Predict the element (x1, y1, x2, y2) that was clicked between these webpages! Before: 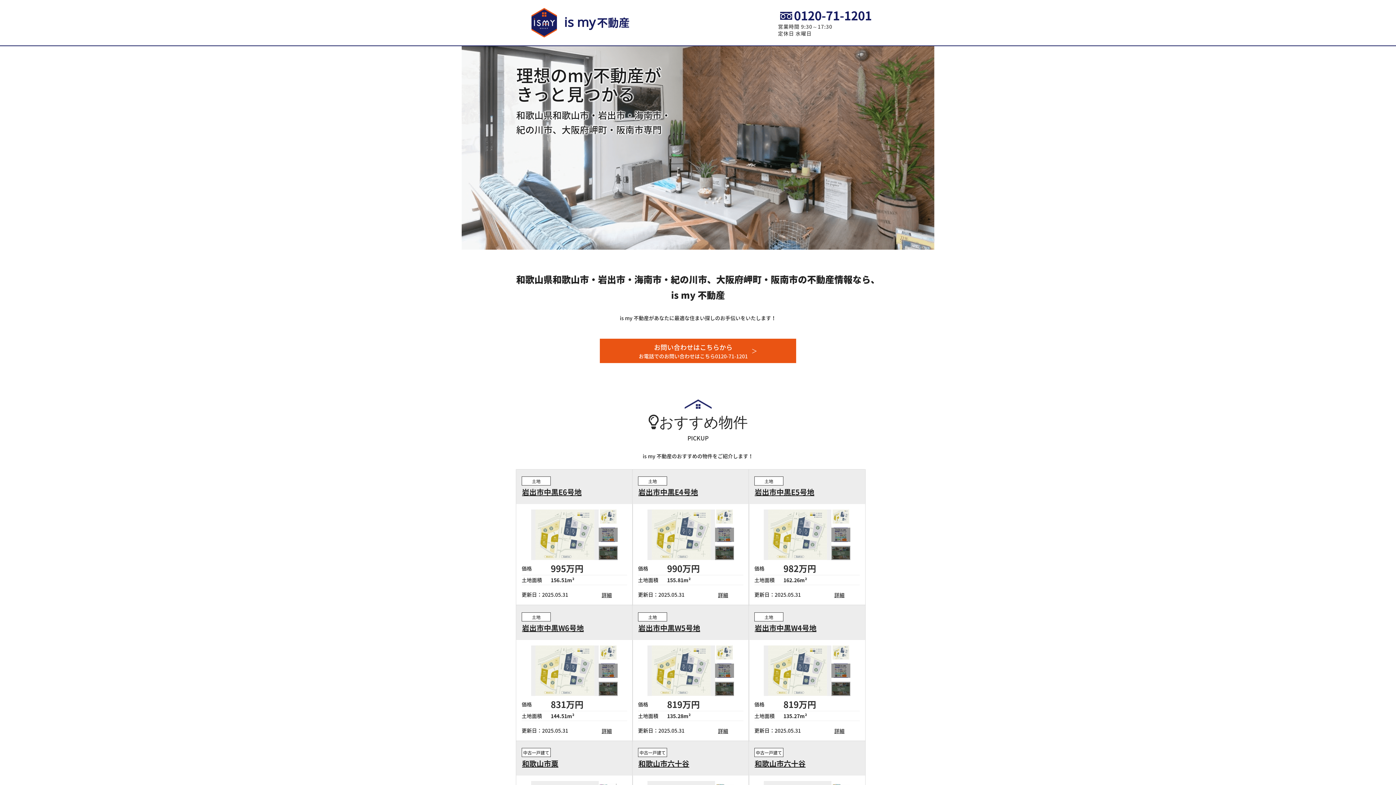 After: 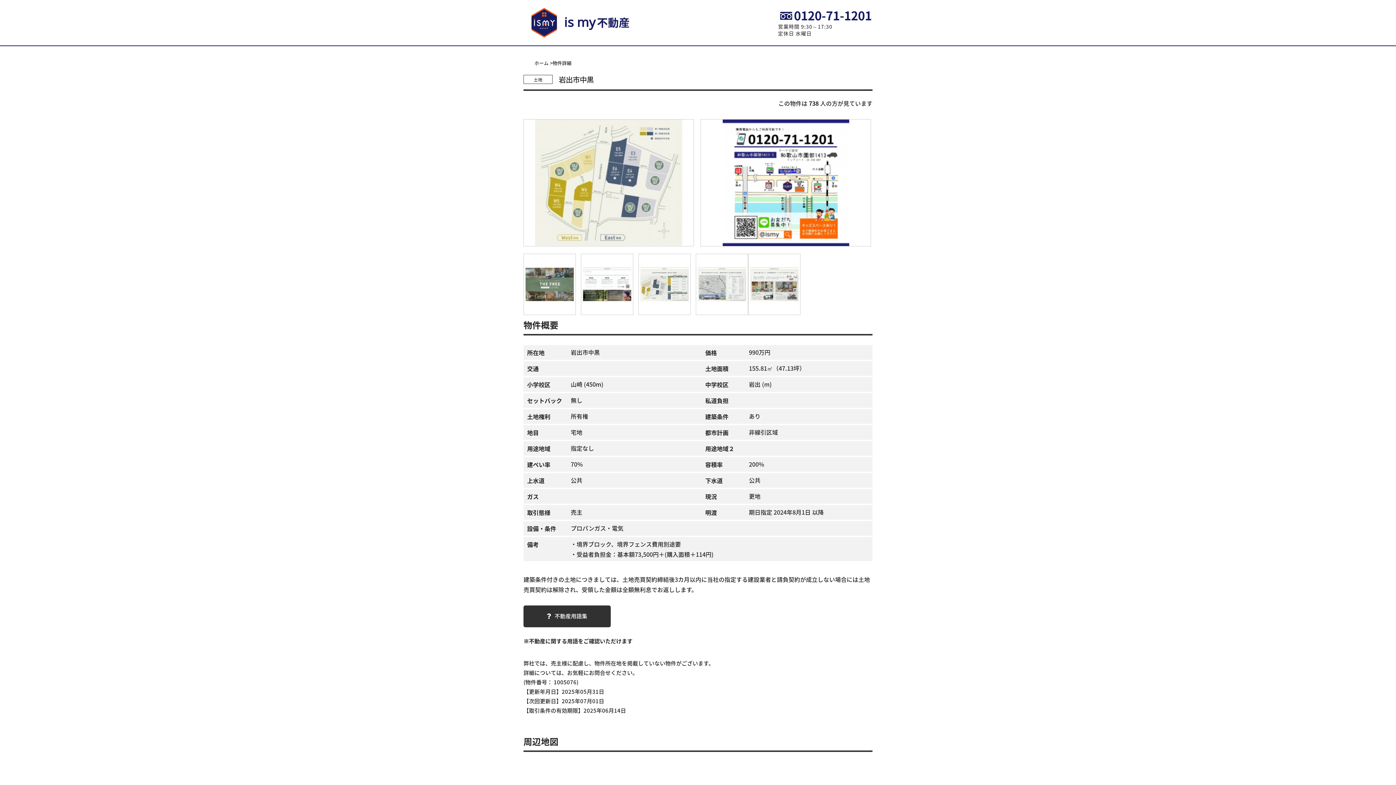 Action: label: 岩出市中黒E4号地 bbox: (638, 487, 743, 497)